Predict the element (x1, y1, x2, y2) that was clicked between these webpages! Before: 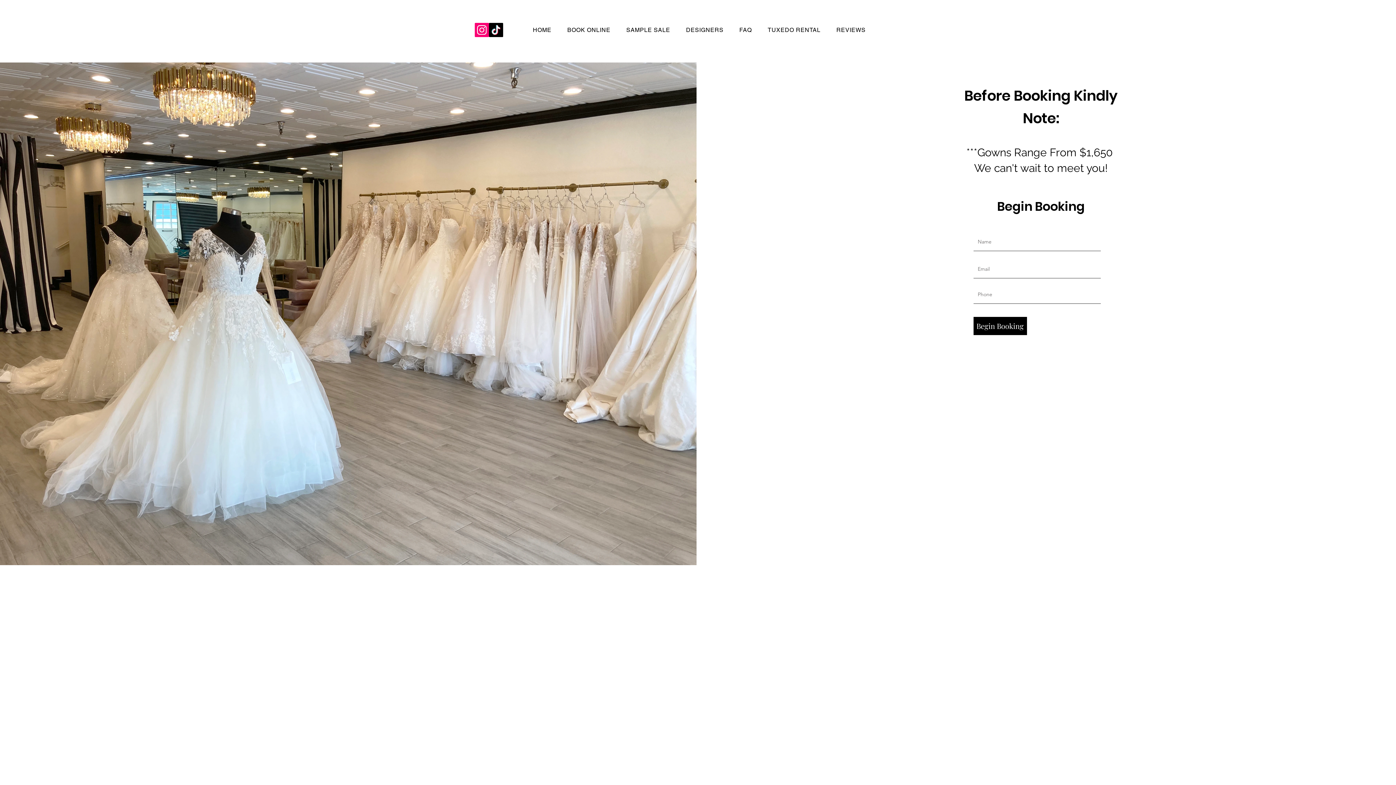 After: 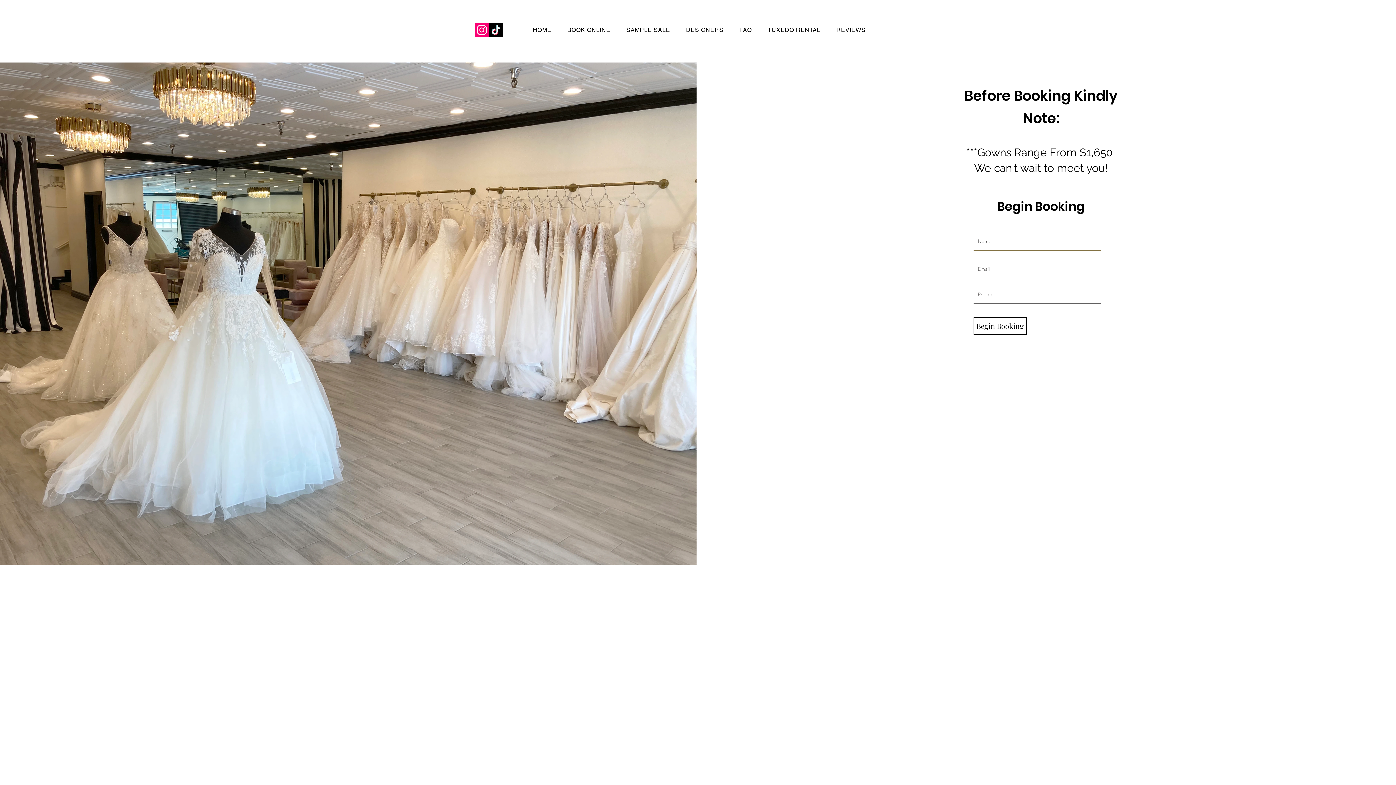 Action: bbox: (973, 317, 1027, 335) label: Begin Booking